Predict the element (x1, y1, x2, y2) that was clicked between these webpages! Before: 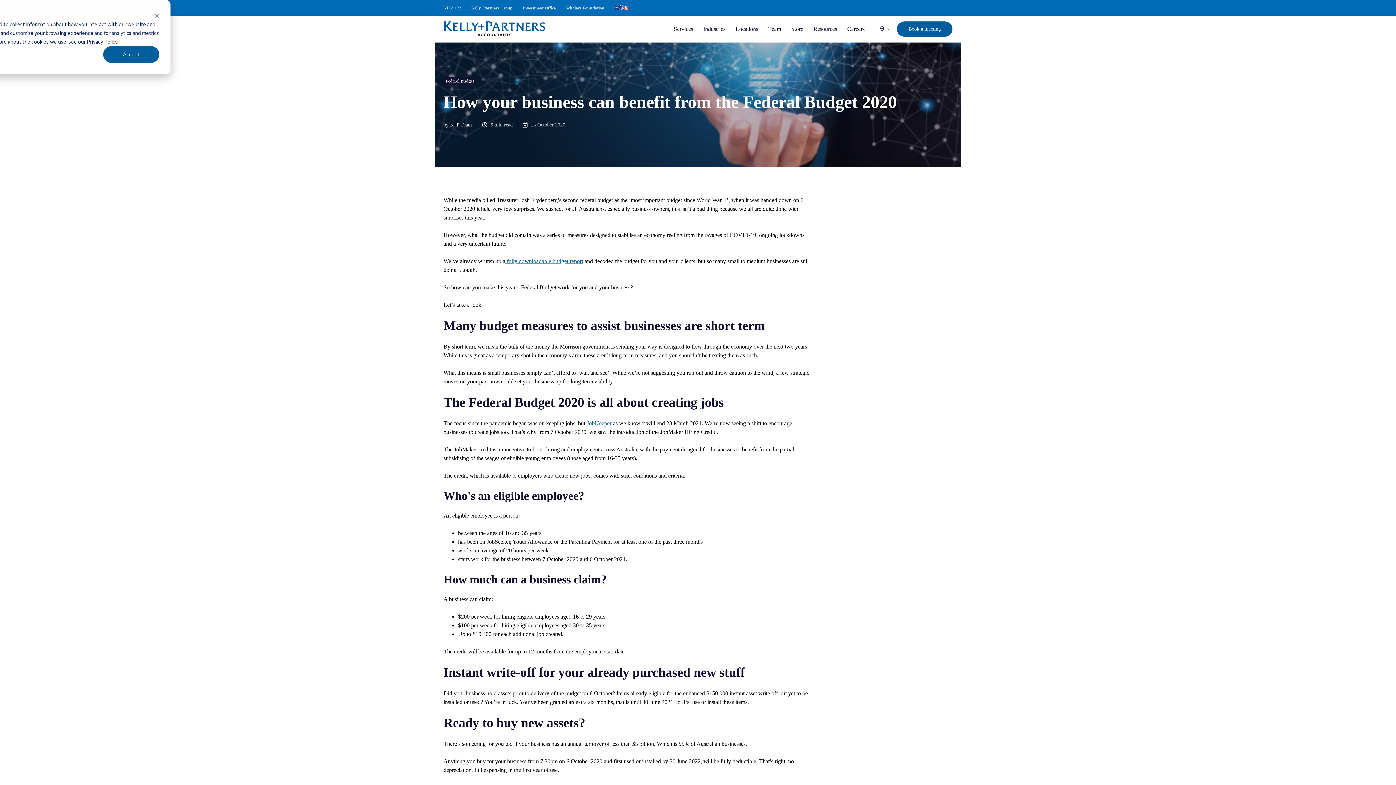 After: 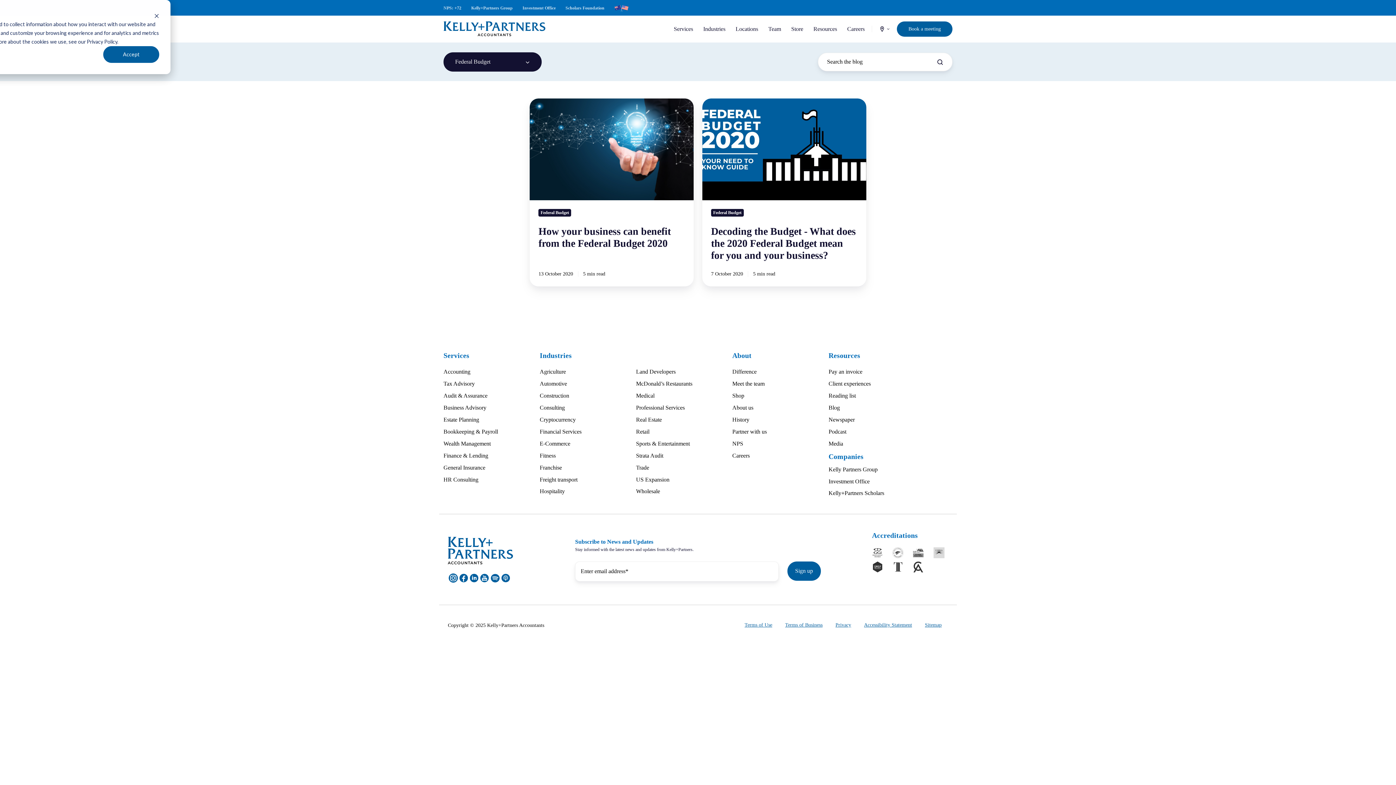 Action: label: Federal Budget bbox: (443, 77, 476, 84)